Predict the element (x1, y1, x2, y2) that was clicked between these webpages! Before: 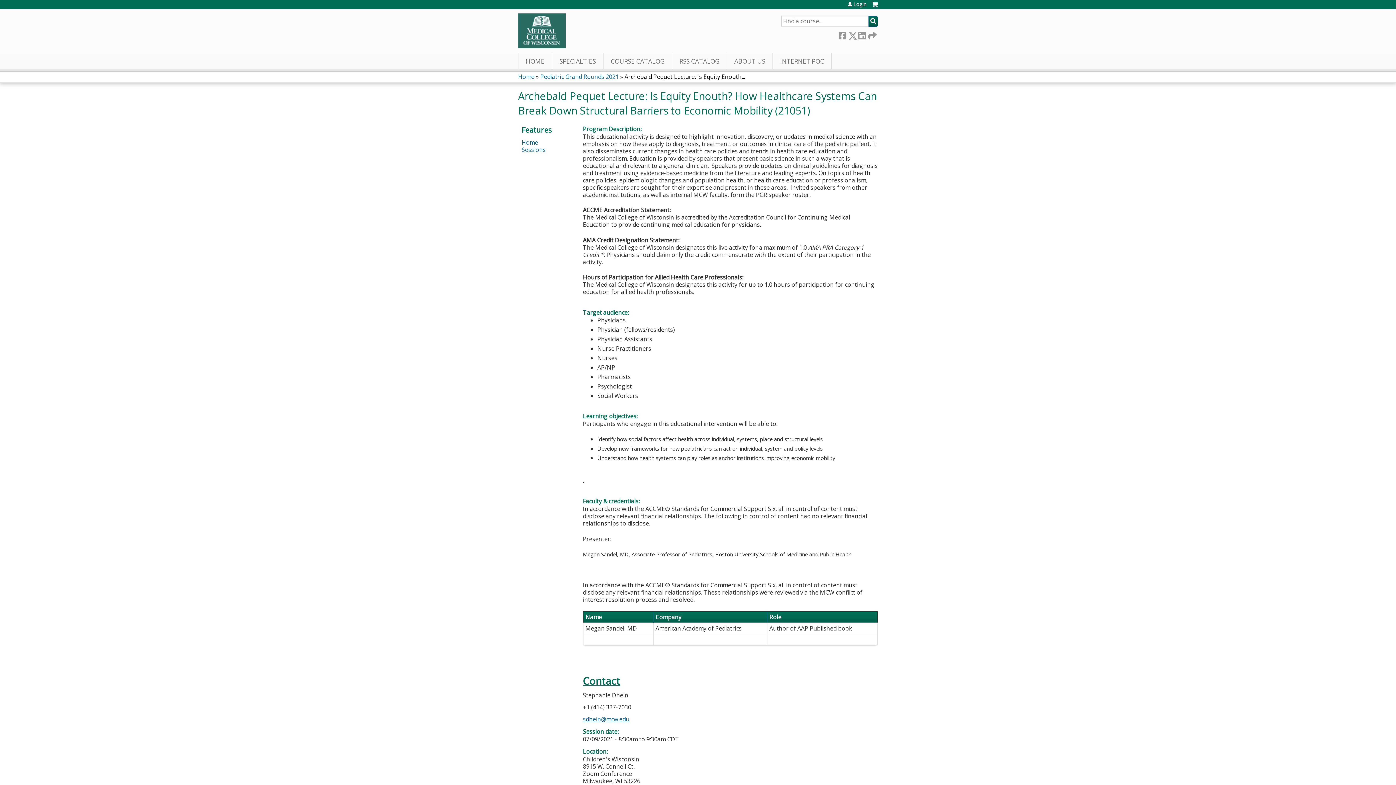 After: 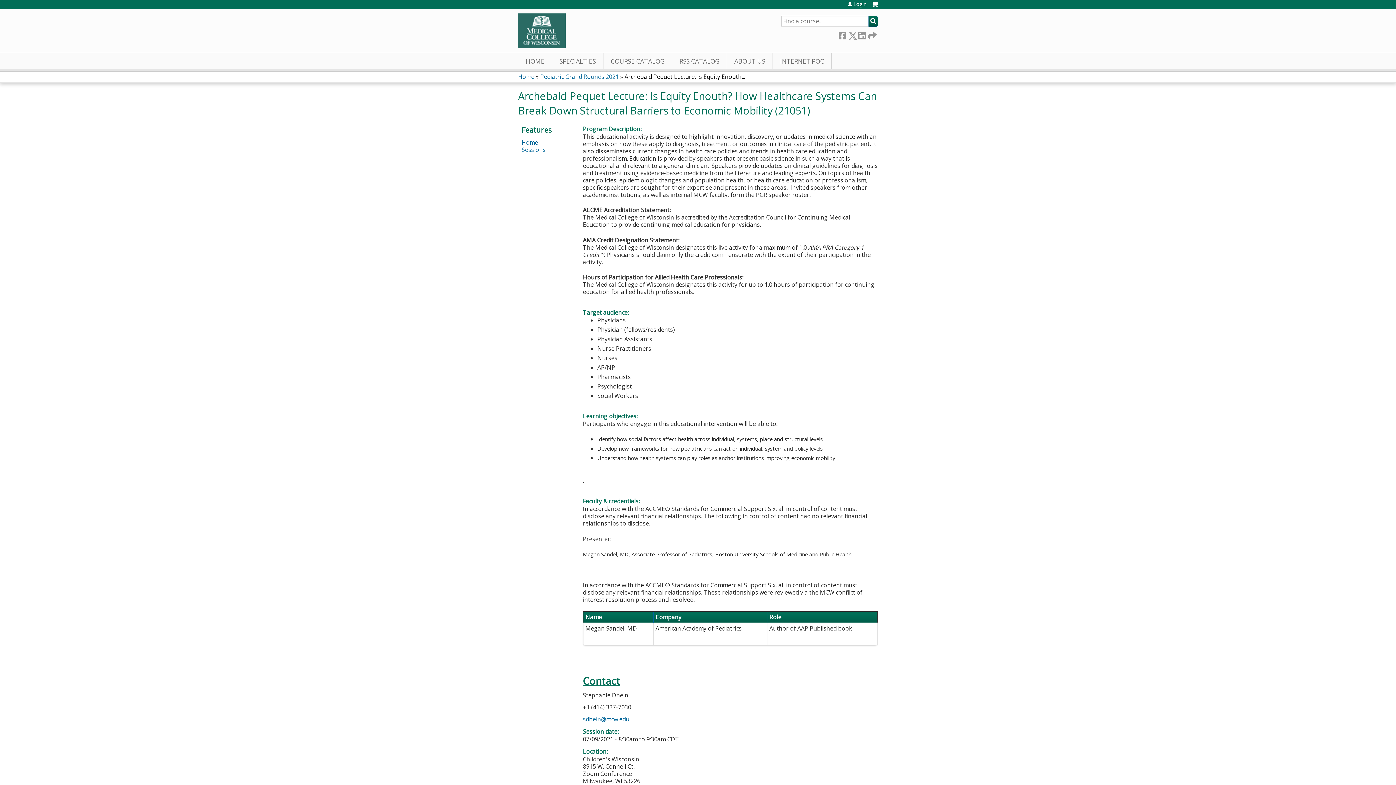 Action: label: sdhein@mcw.edu bbox: (582, 715, 629, 723)